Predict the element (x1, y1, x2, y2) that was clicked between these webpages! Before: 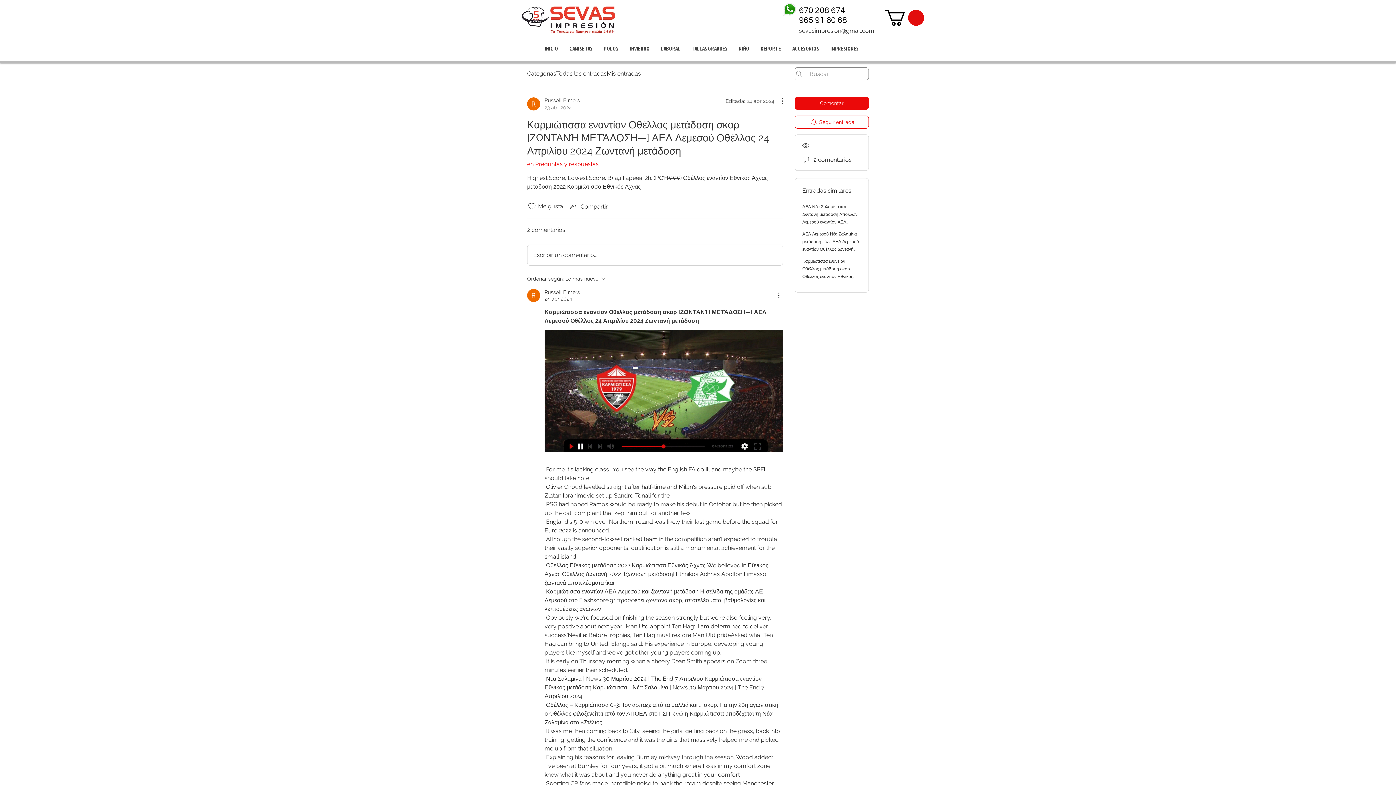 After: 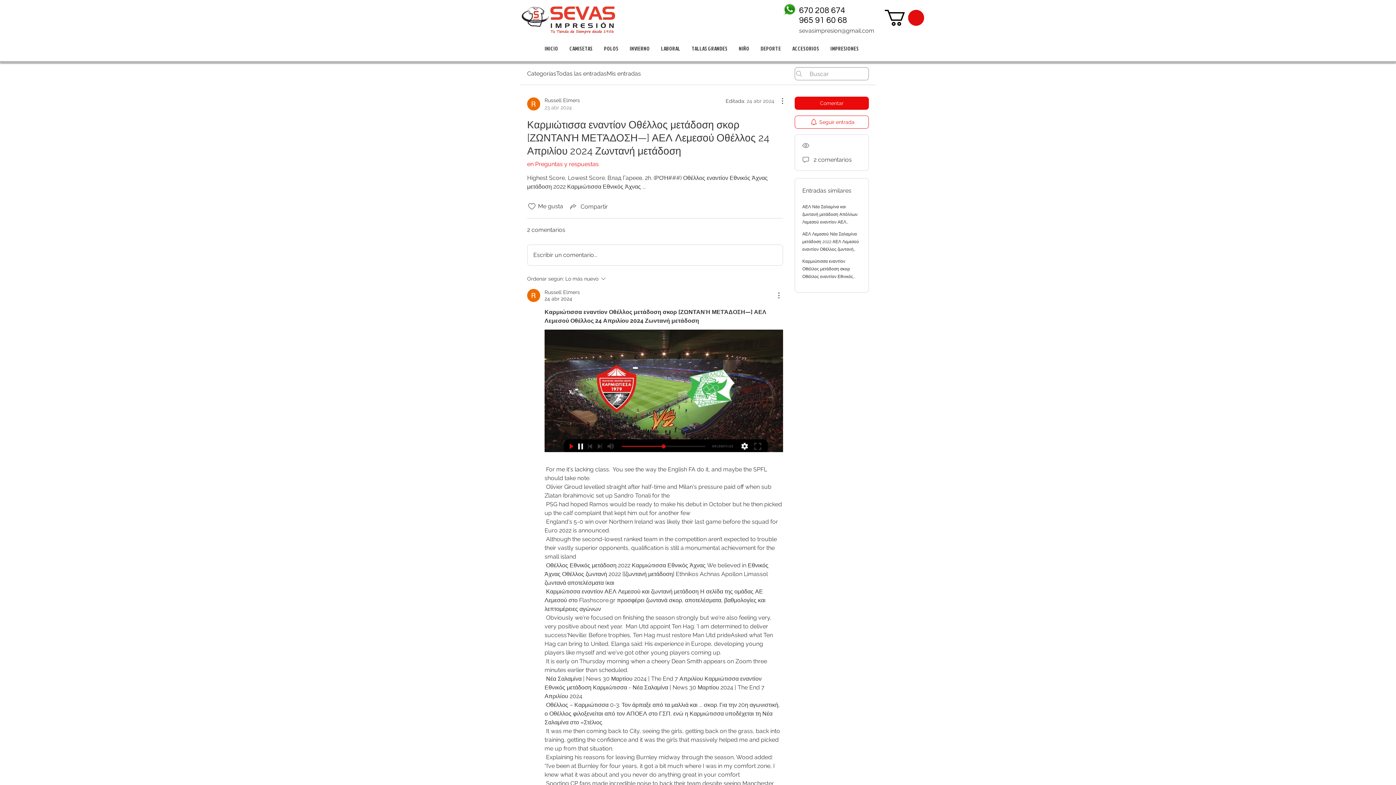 Action: label: 670 208 674 bbox: (799, 5, 845, 14)